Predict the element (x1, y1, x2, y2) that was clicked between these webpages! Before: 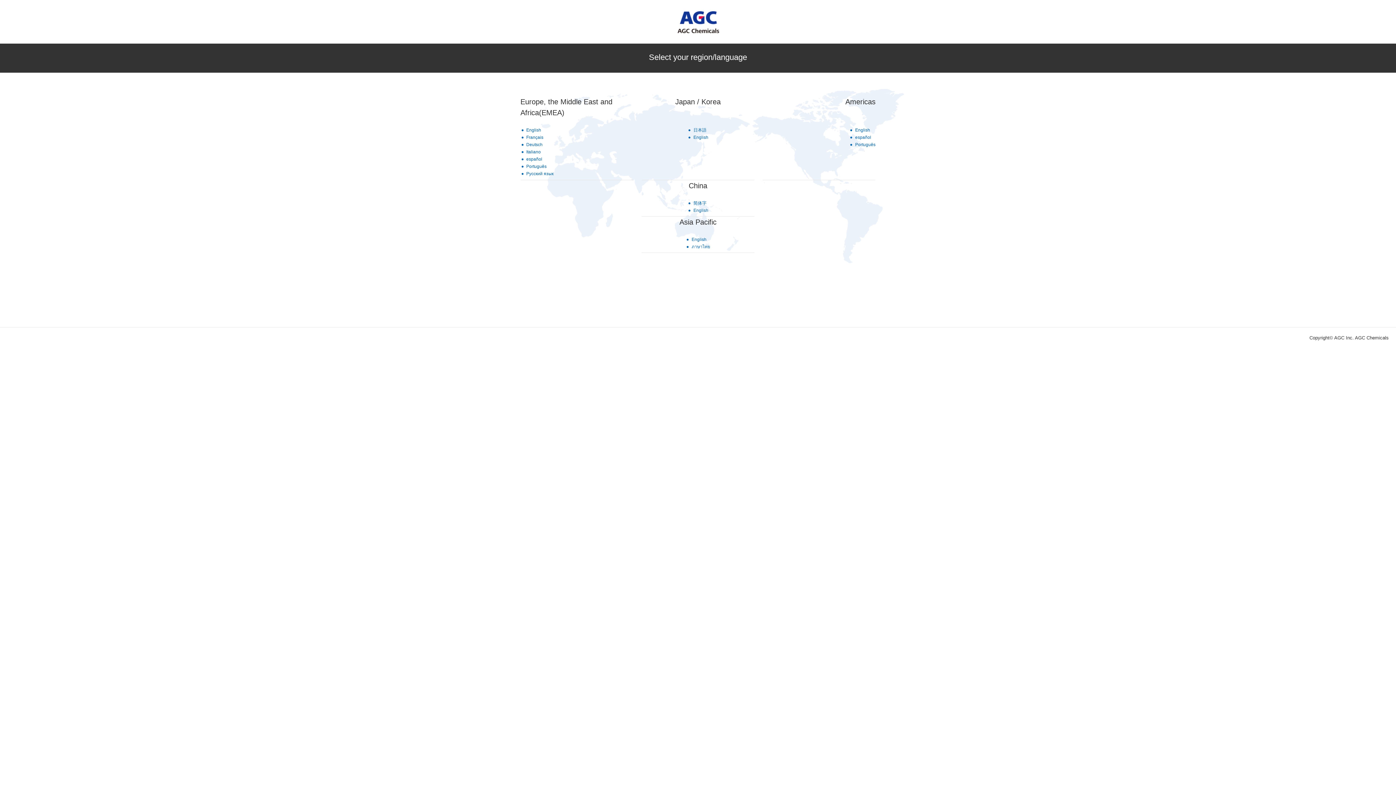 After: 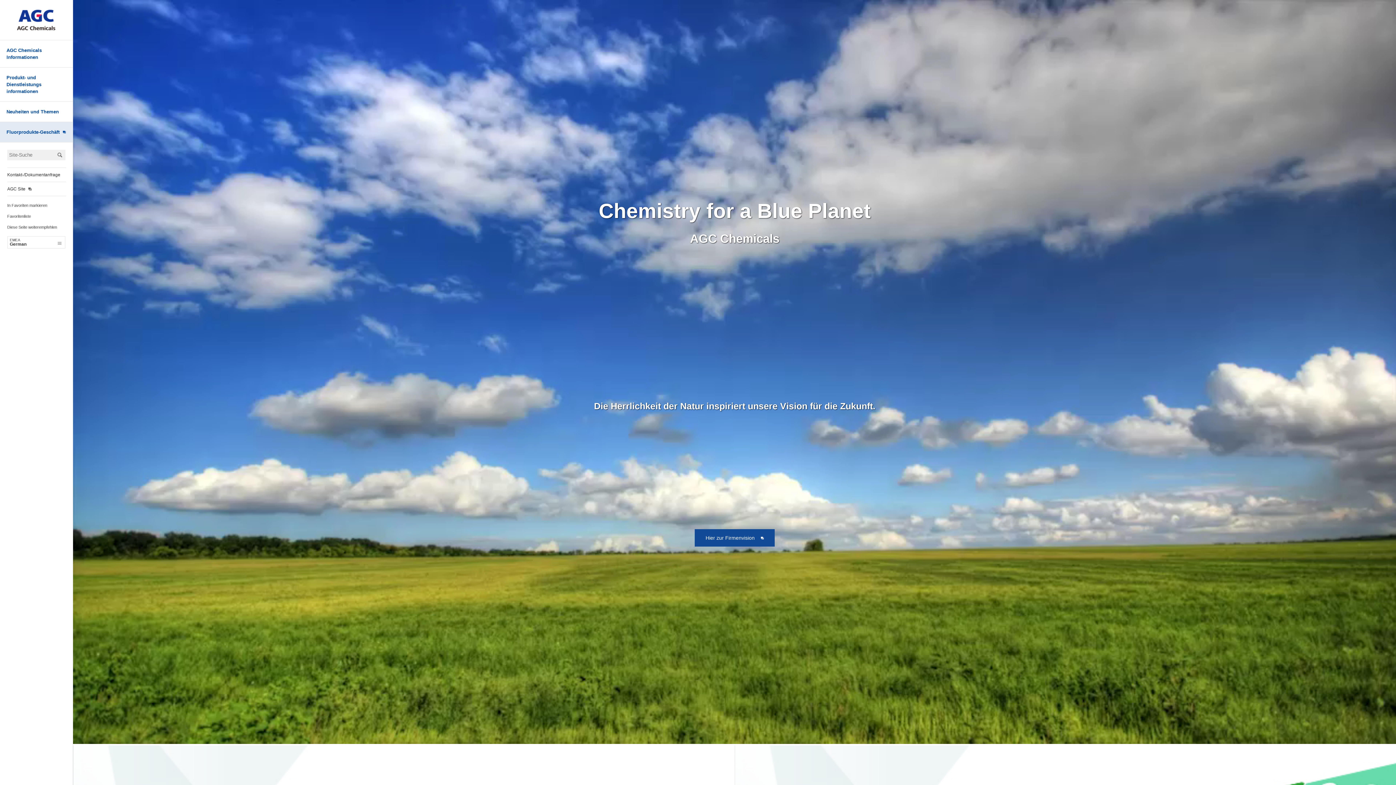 Action: label: Deutsch bbox: (521, 142, 553, 146)